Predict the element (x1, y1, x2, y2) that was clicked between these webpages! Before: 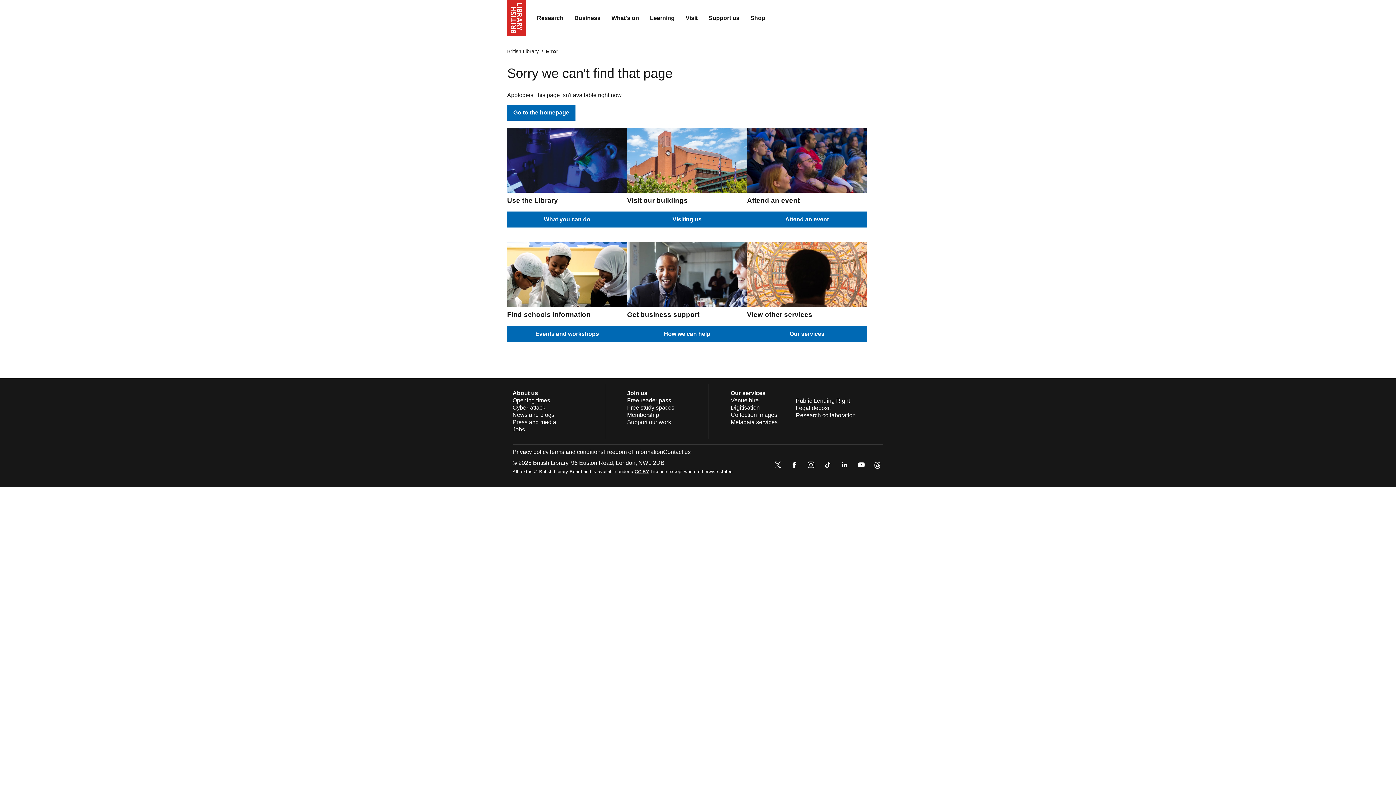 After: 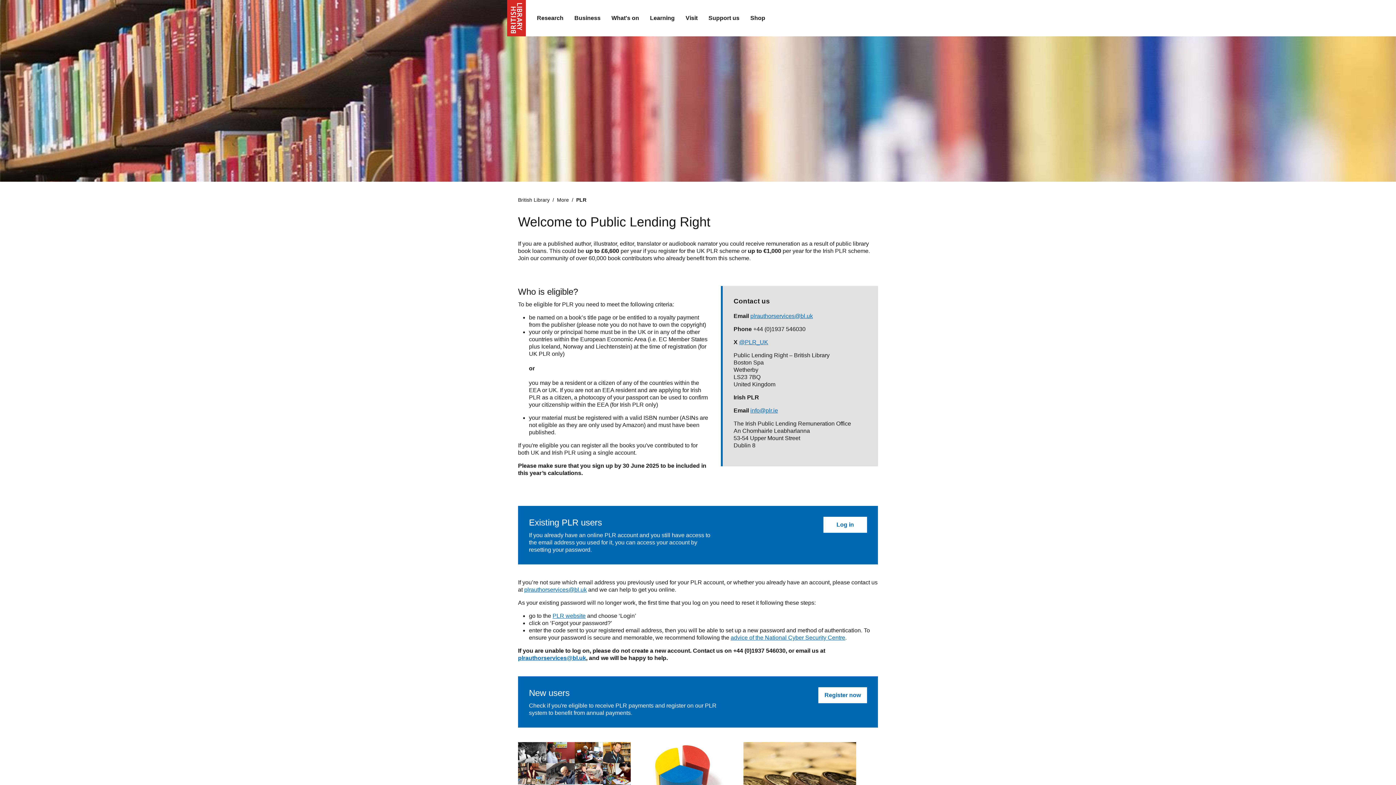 Action: label: Public Lending Right bbox: (796, 397, 850, 403)